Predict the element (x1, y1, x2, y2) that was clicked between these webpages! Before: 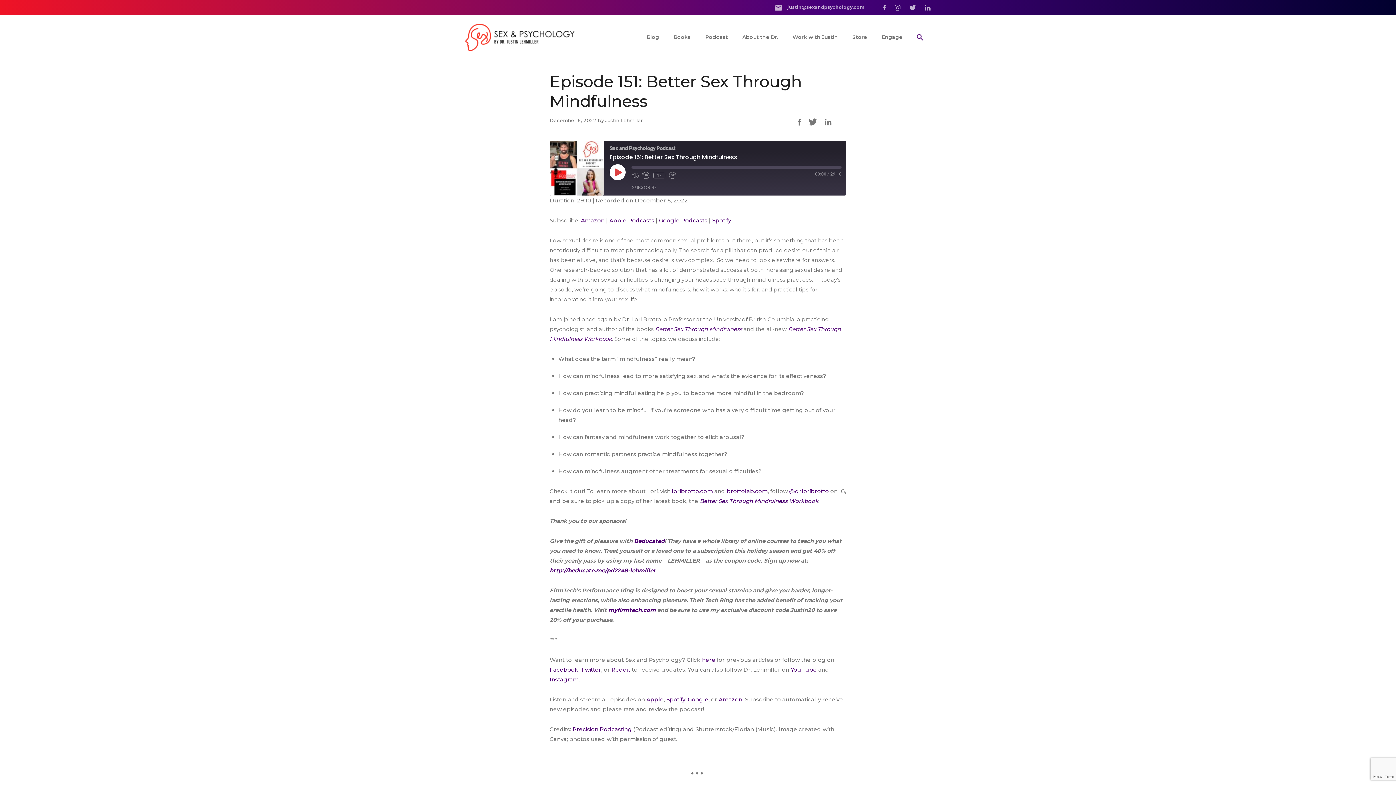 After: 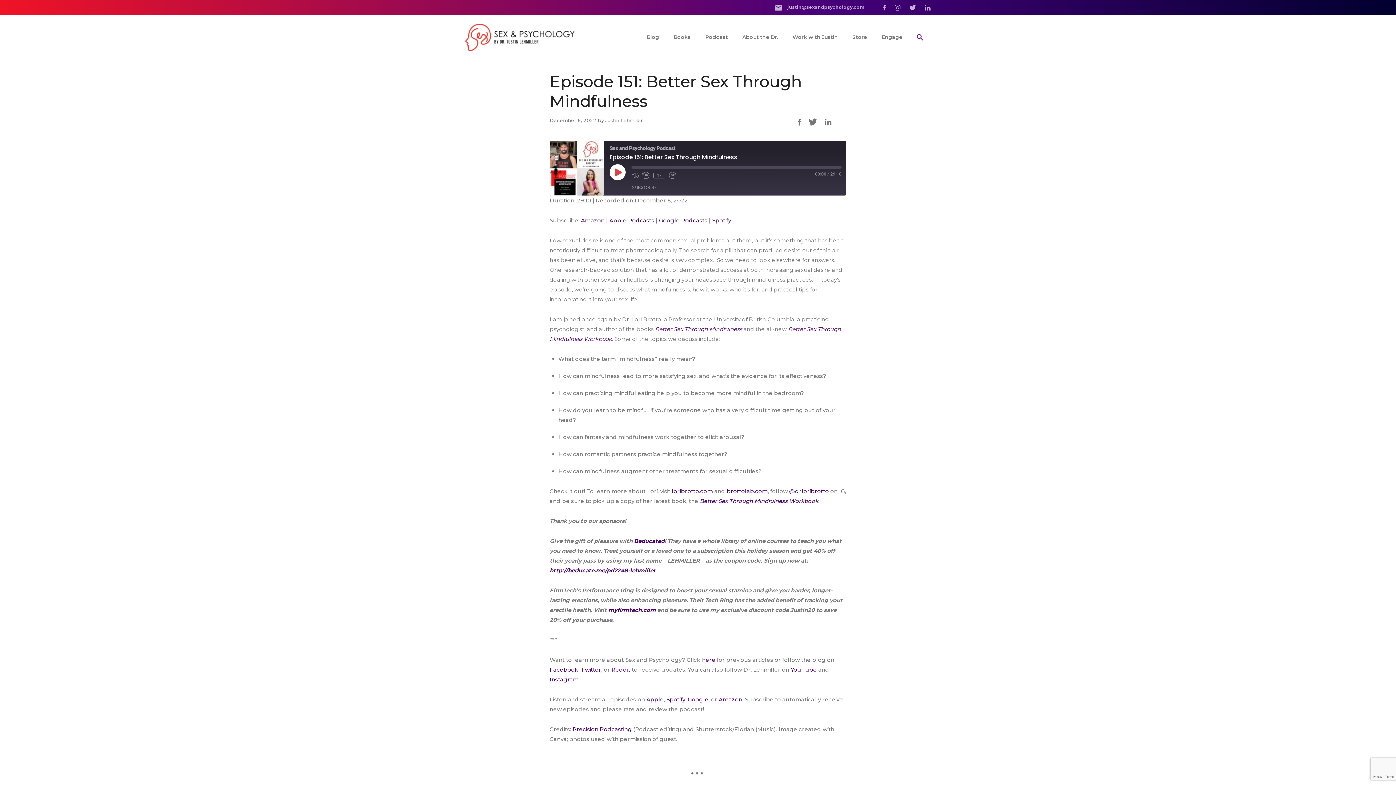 Action: bbox: (712, 217, 731, 224) label: Spotify